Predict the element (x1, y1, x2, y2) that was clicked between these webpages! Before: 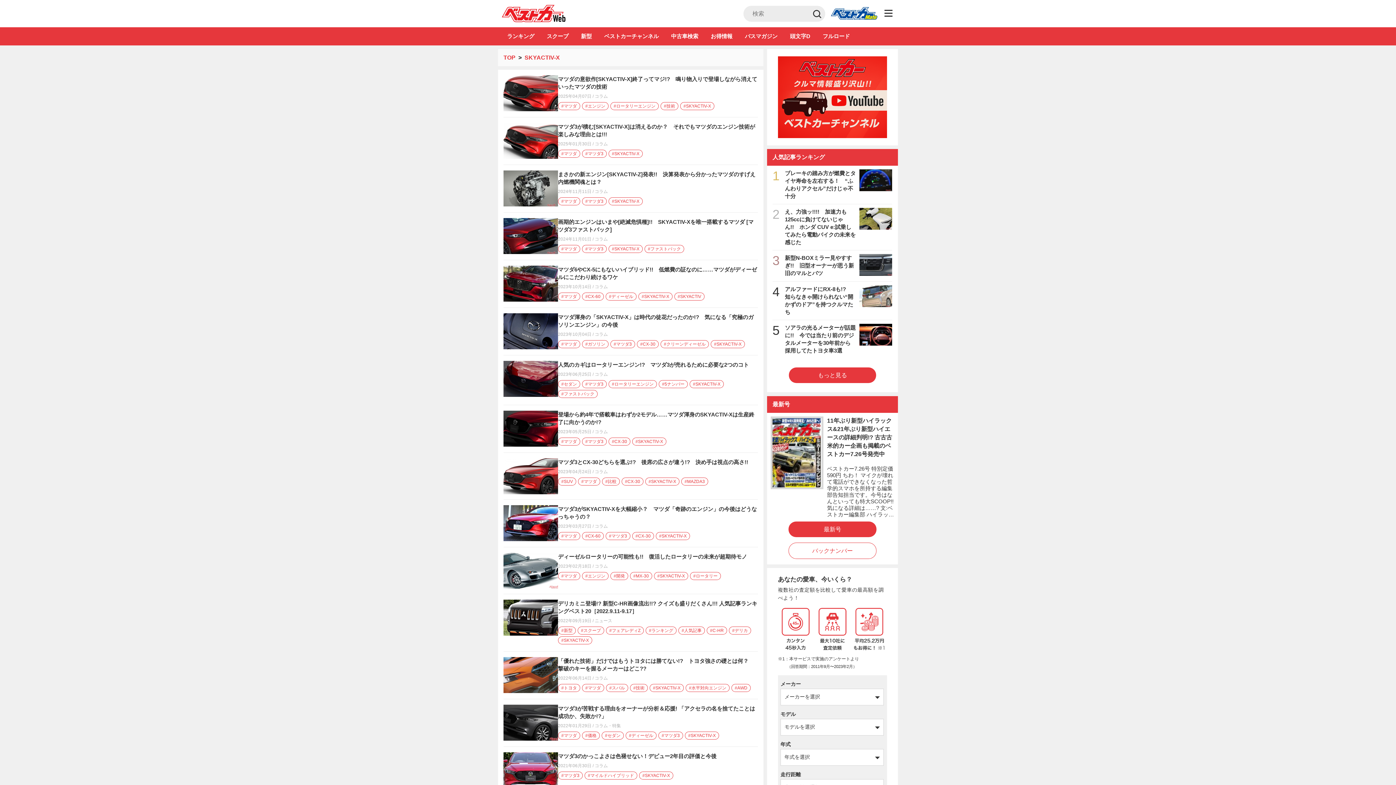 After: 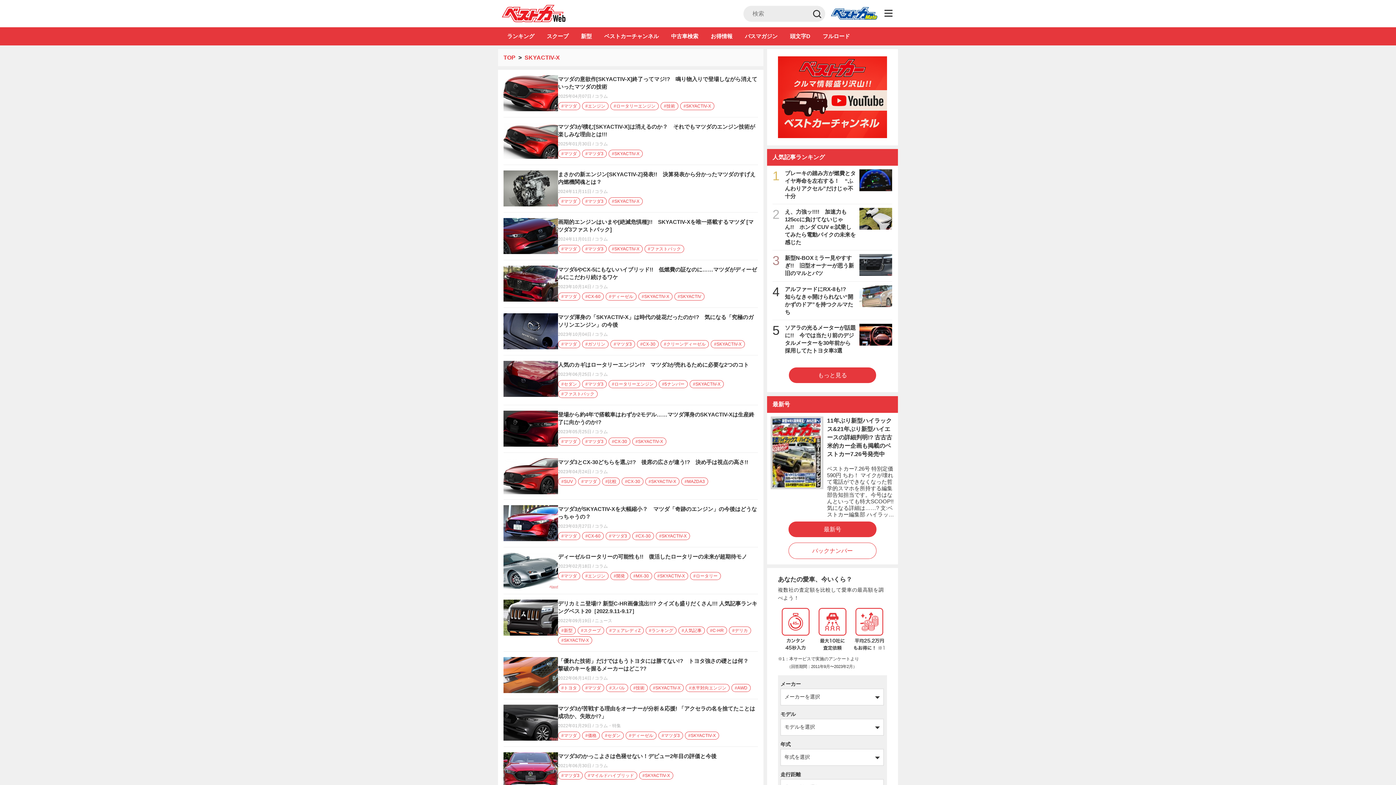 Action: label: #SKYACTIV-X bbox: (608, 149, 642, 157)